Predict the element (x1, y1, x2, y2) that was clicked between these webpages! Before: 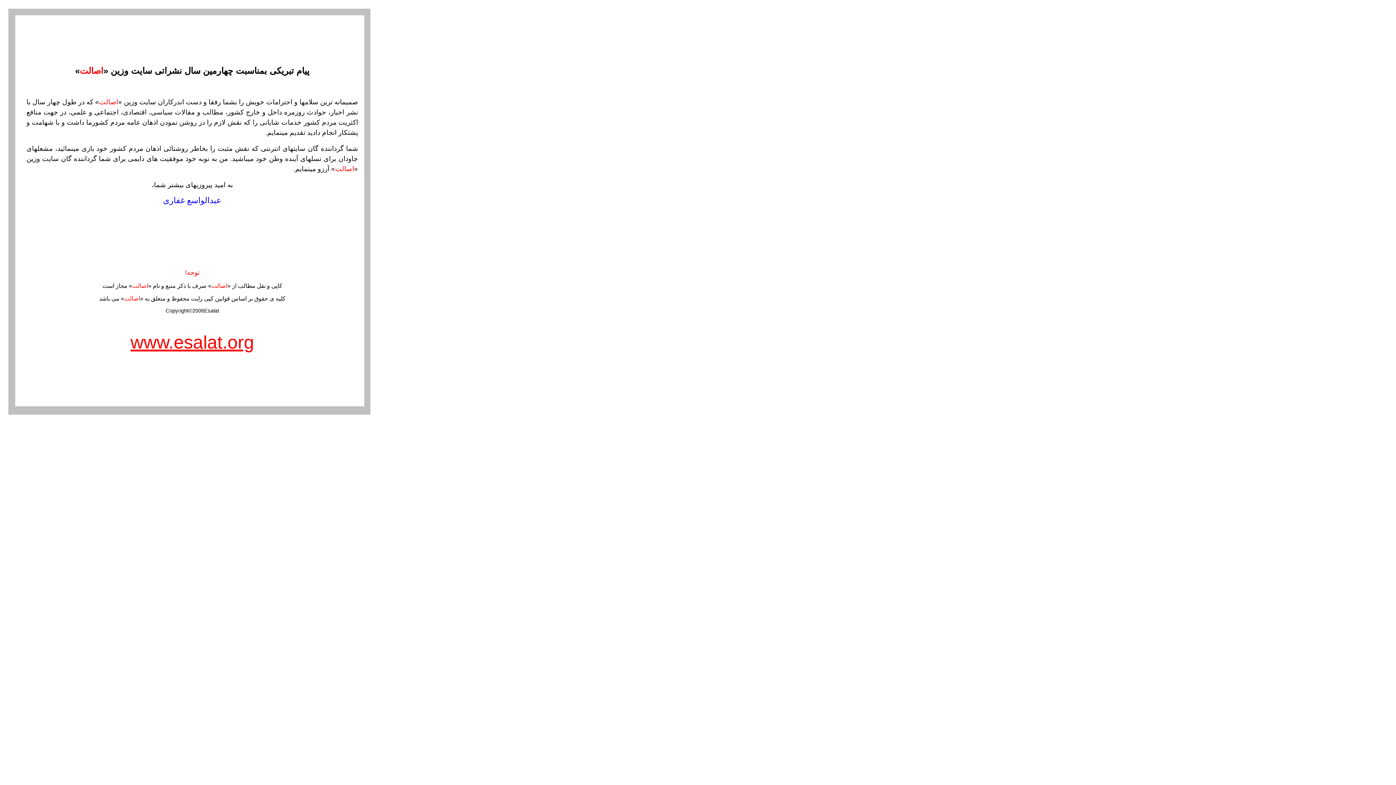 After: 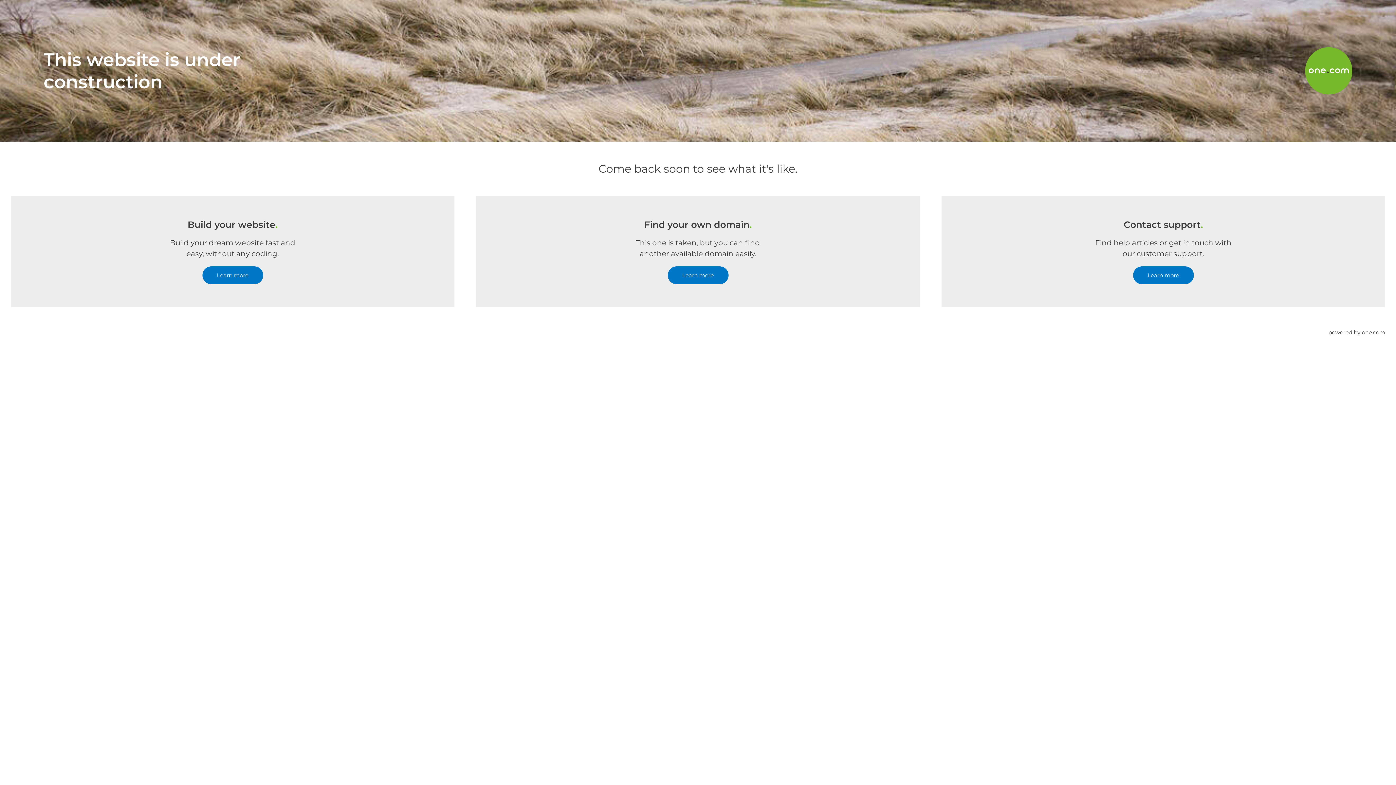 Action: label: www.esalat.org bbox: (130, 343, 254, 349)